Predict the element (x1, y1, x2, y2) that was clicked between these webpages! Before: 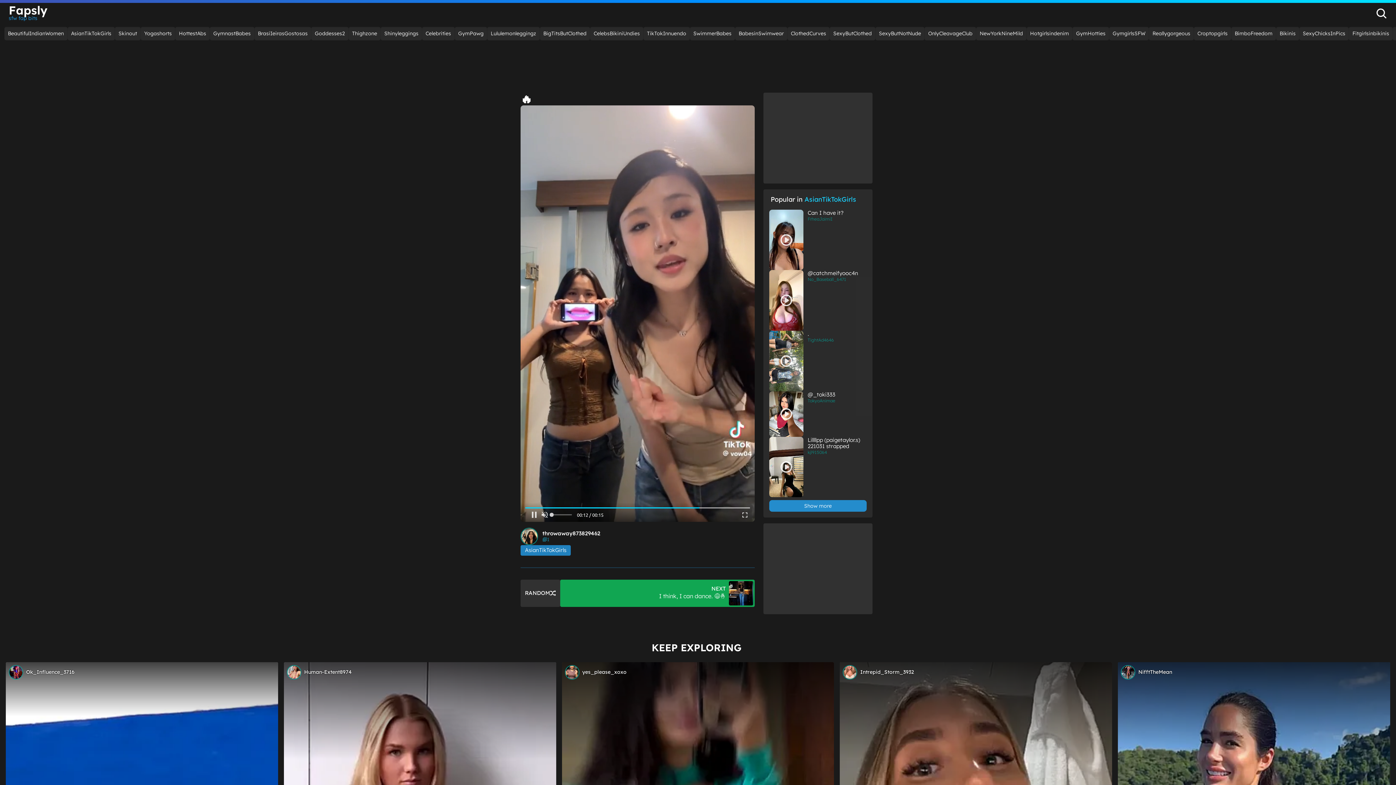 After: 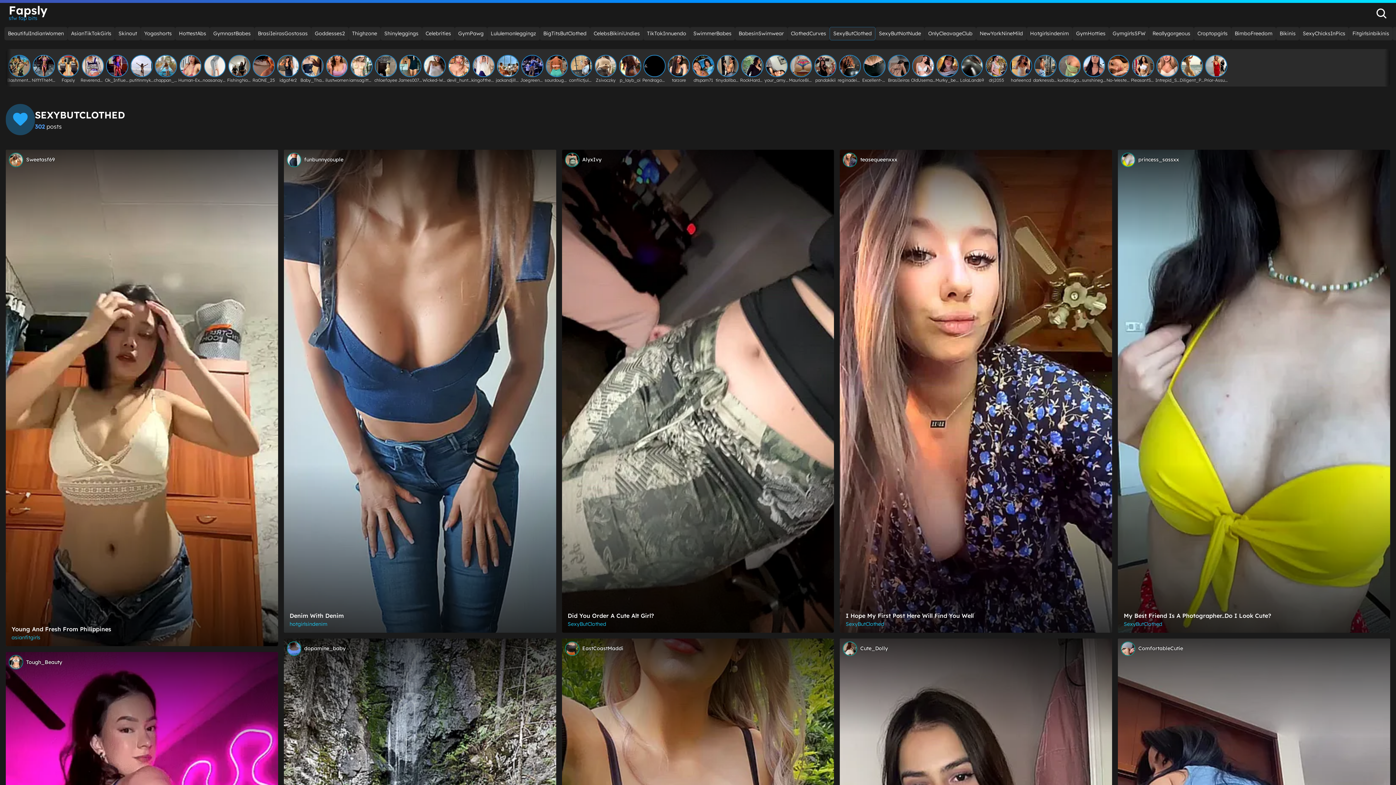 Action: label: SexyButClothed bbox: (829, 26, 875, 40)